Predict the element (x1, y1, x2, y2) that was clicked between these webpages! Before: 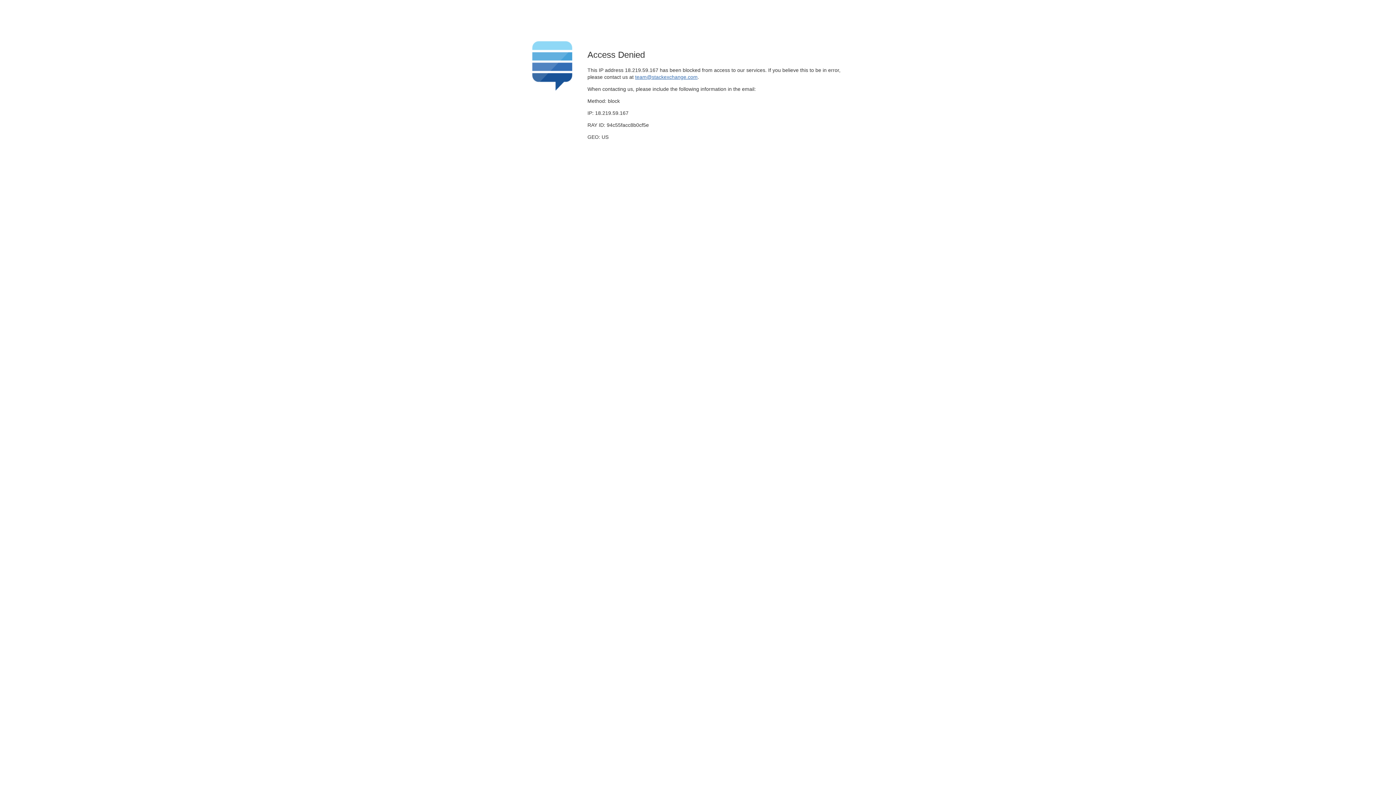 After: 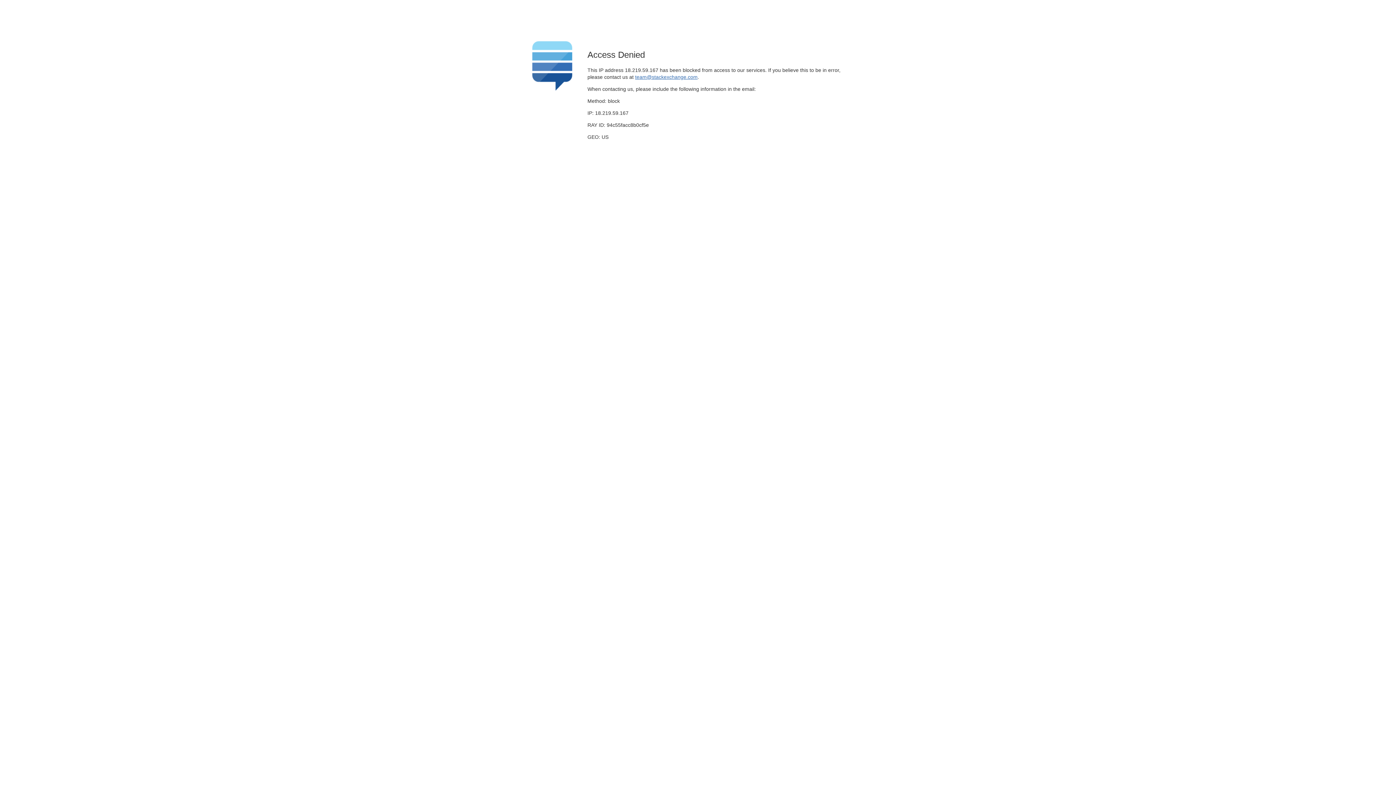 Action: label: team@stackexchange.com bbox: (635, 74, 697, 79)